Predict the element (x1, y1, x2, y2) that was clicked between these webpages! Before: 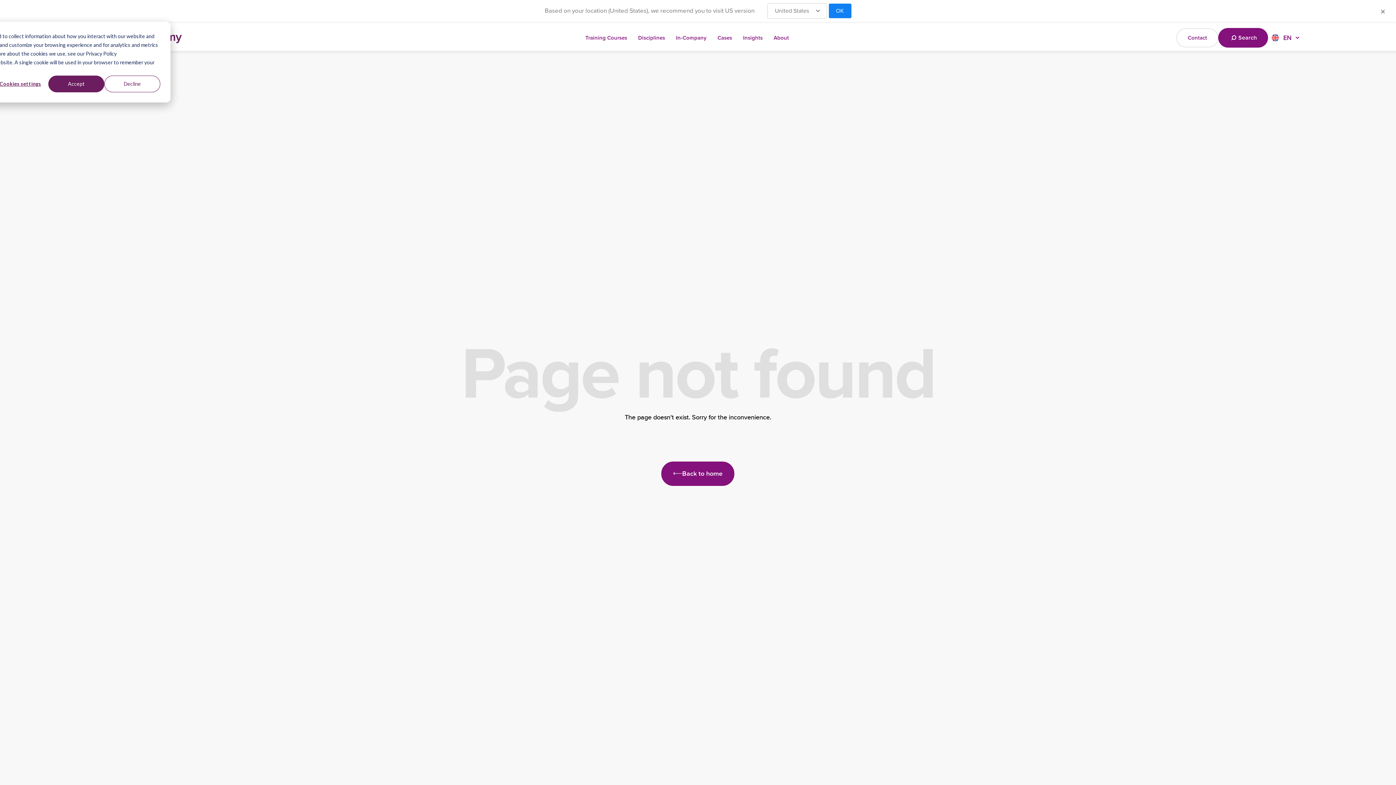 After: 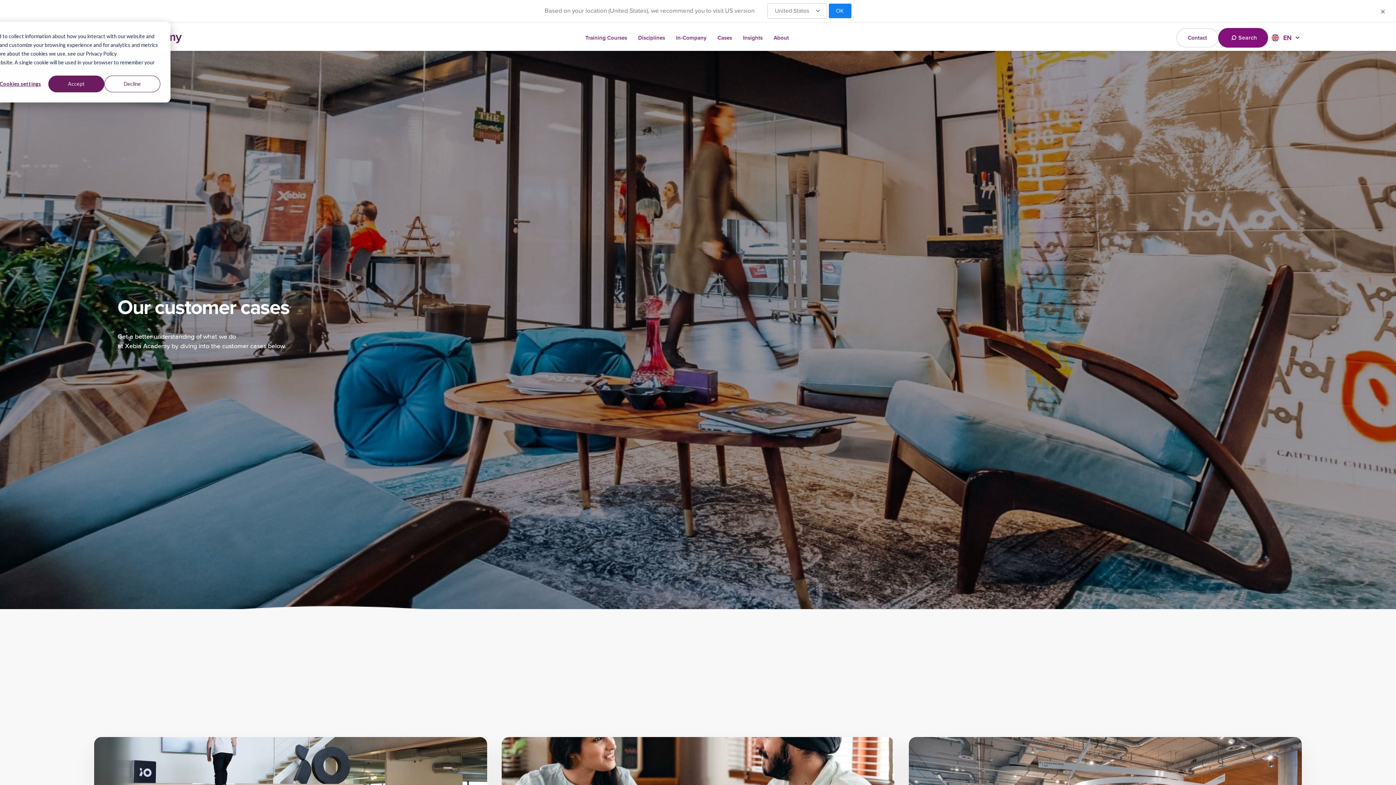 Action: label: Cases bbox: (717, 21, 732, 53)